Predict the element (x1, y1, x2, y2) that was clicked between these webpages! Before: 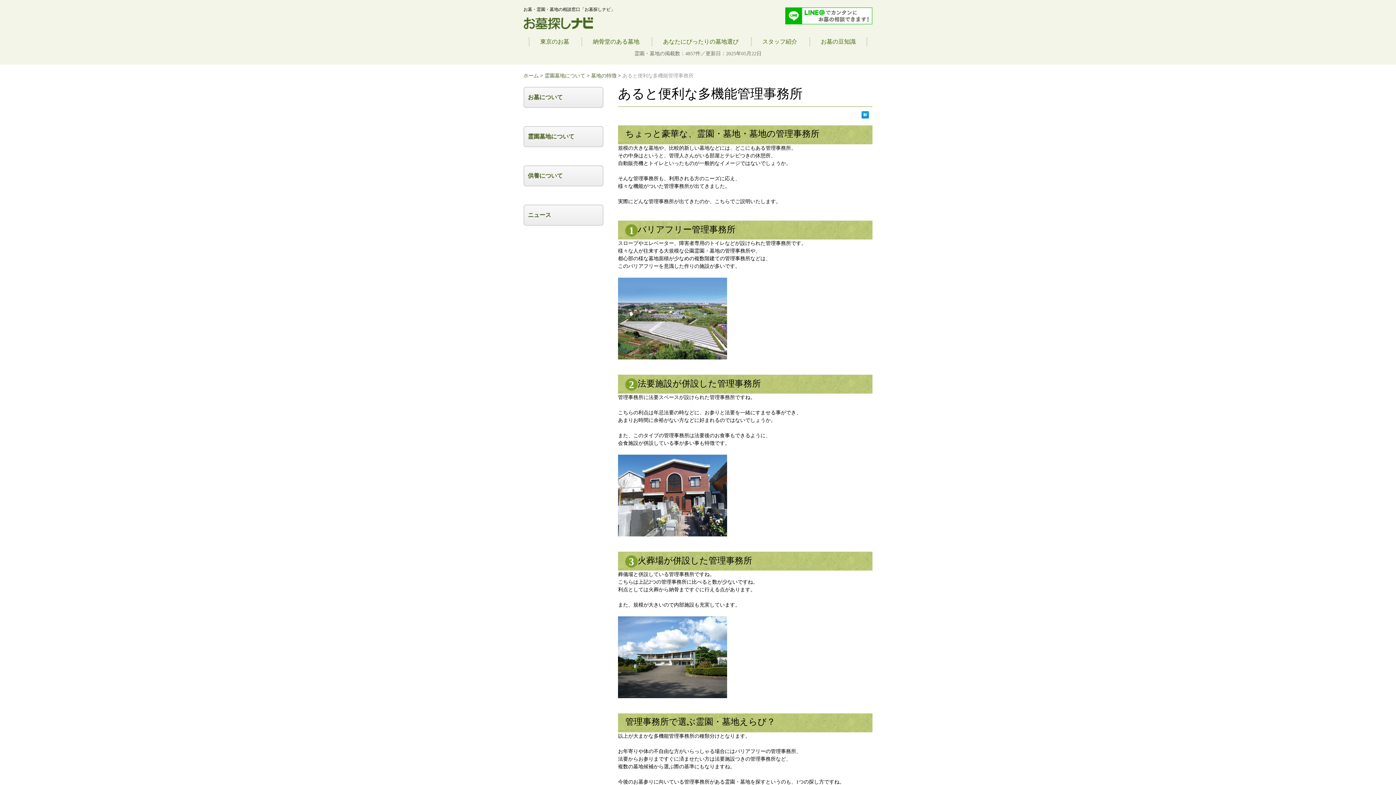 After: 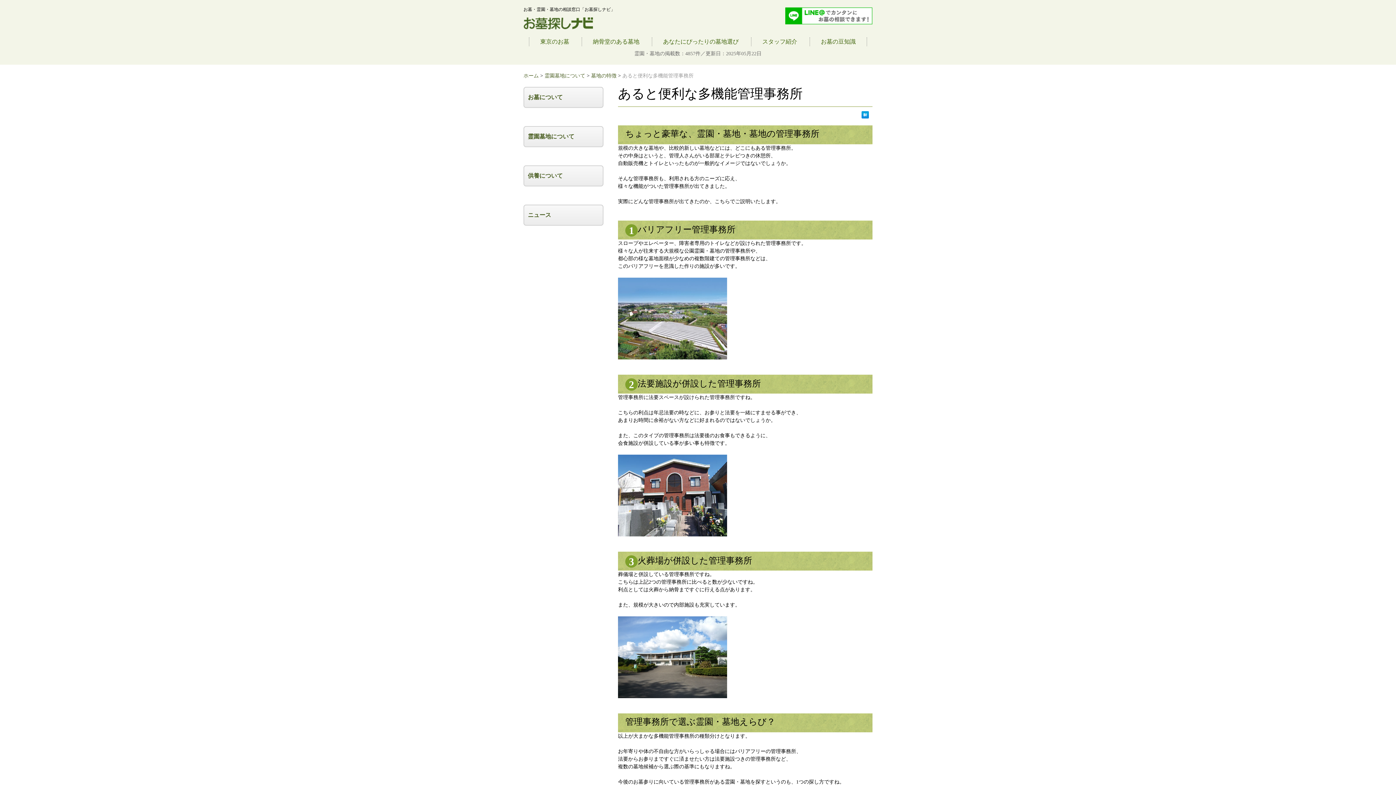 Action: bbox: (785, 7, 872, 24)